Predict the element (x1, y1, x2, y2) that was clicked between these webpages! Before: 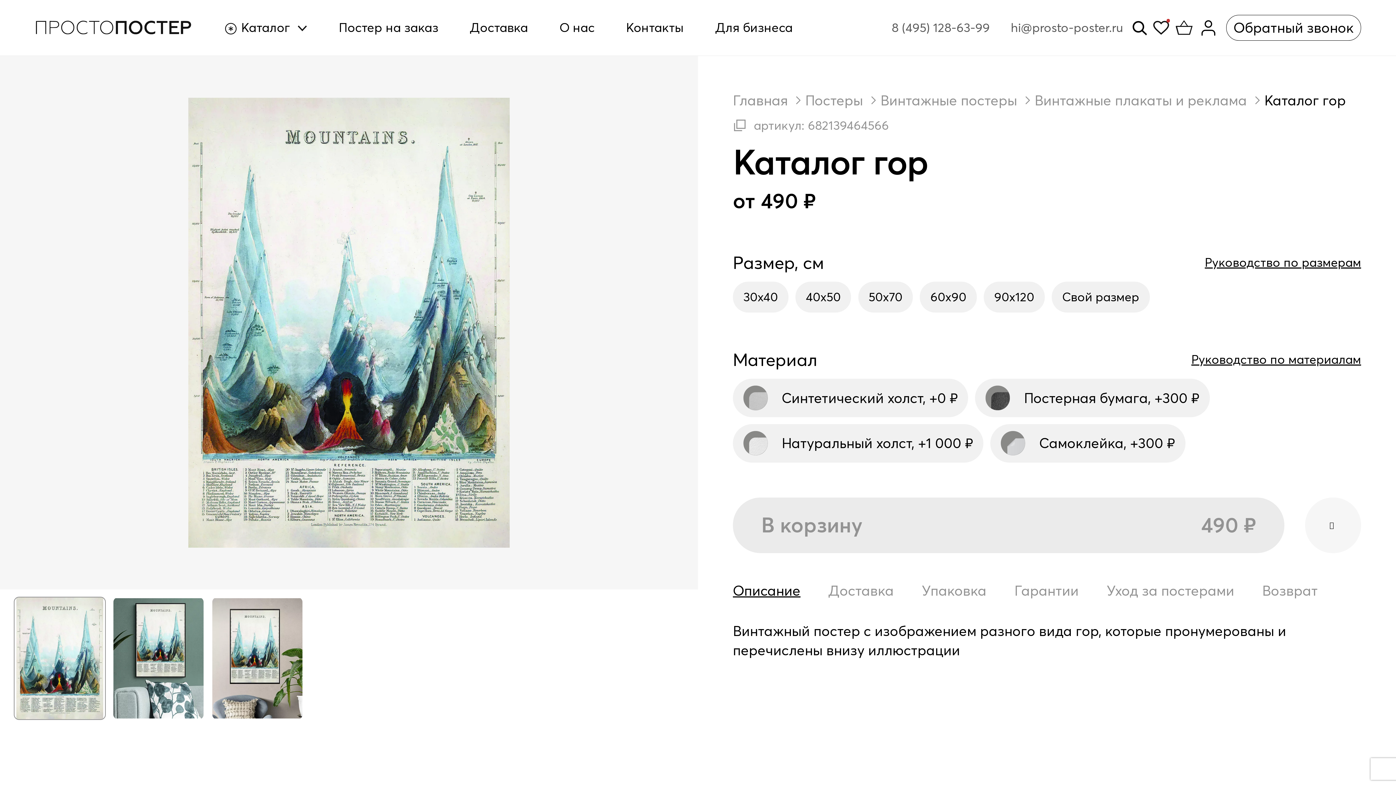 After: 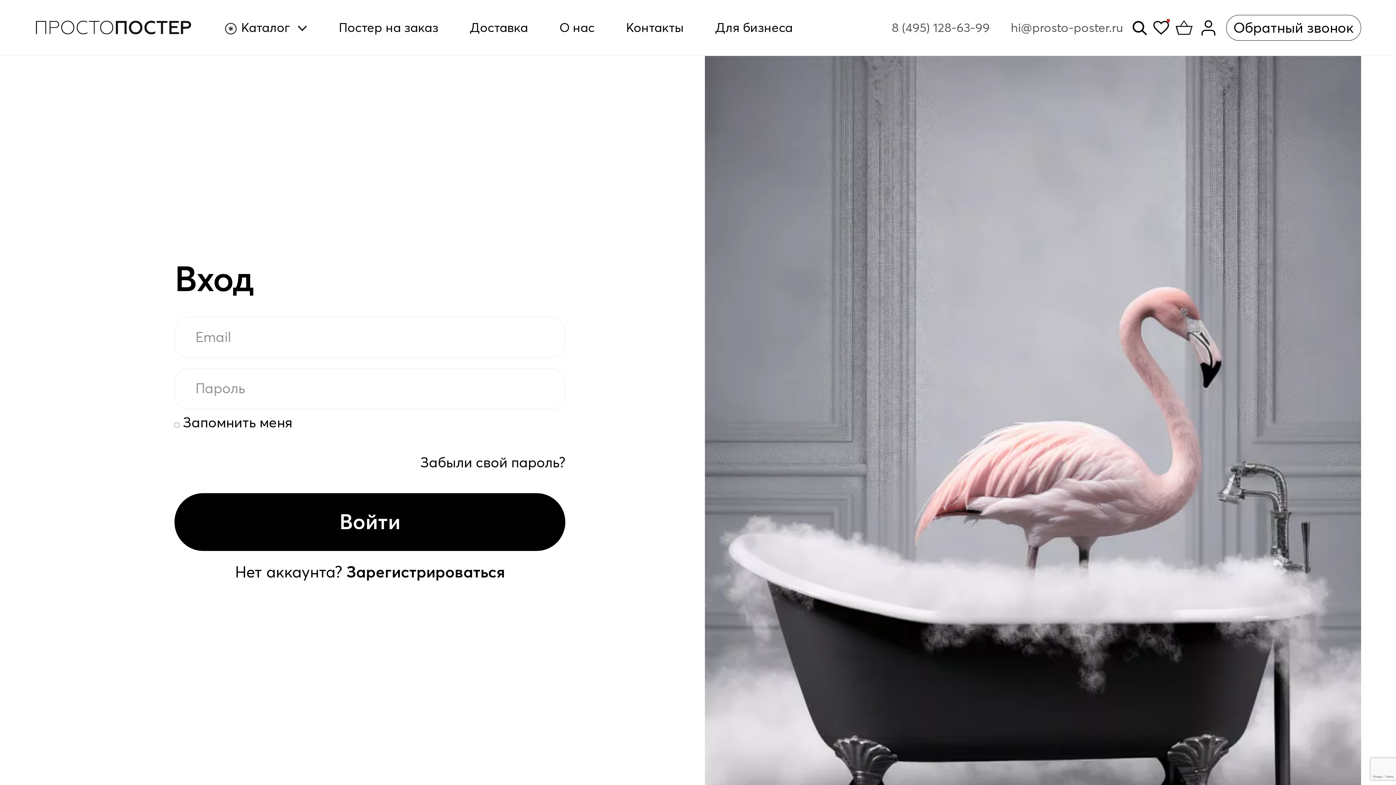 Action: bbox: (1198, 17, 1219, 38)